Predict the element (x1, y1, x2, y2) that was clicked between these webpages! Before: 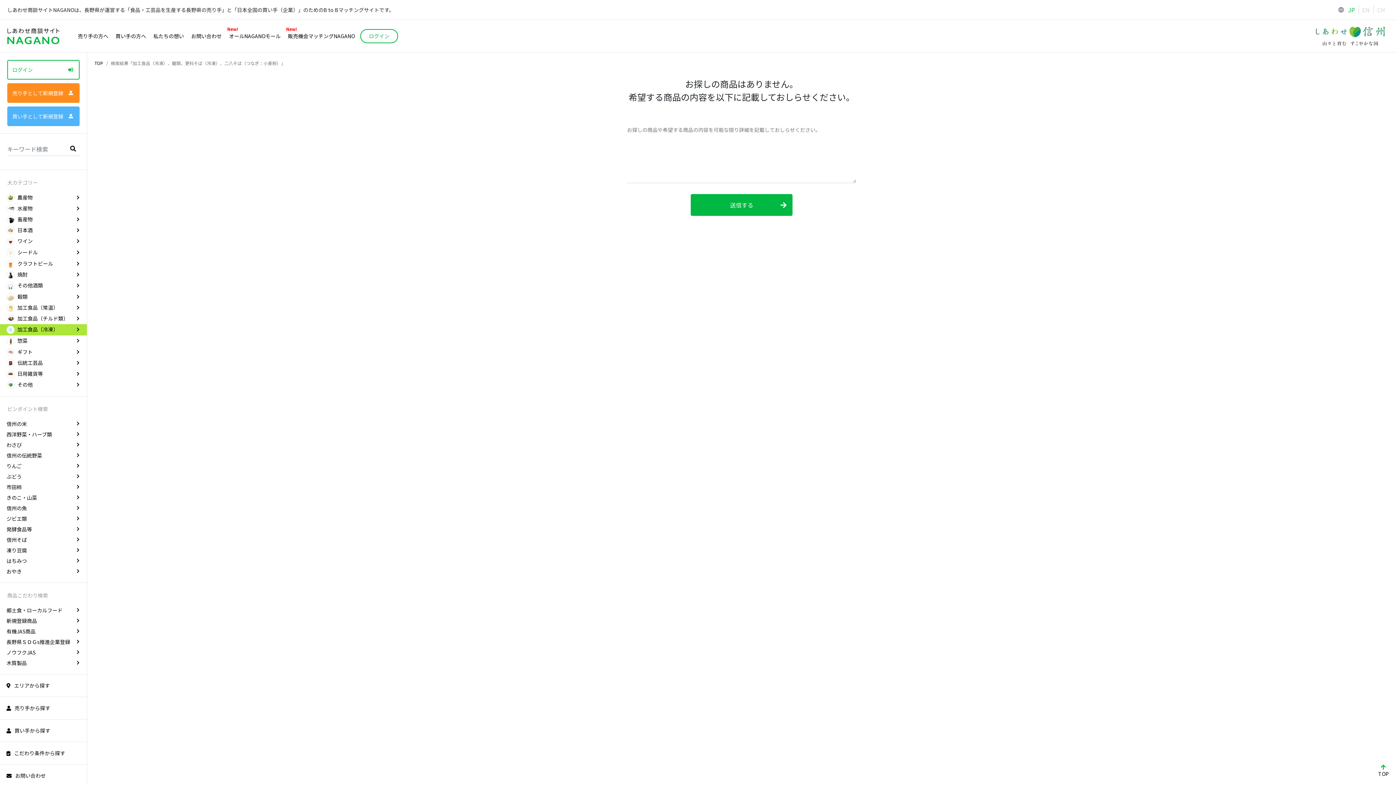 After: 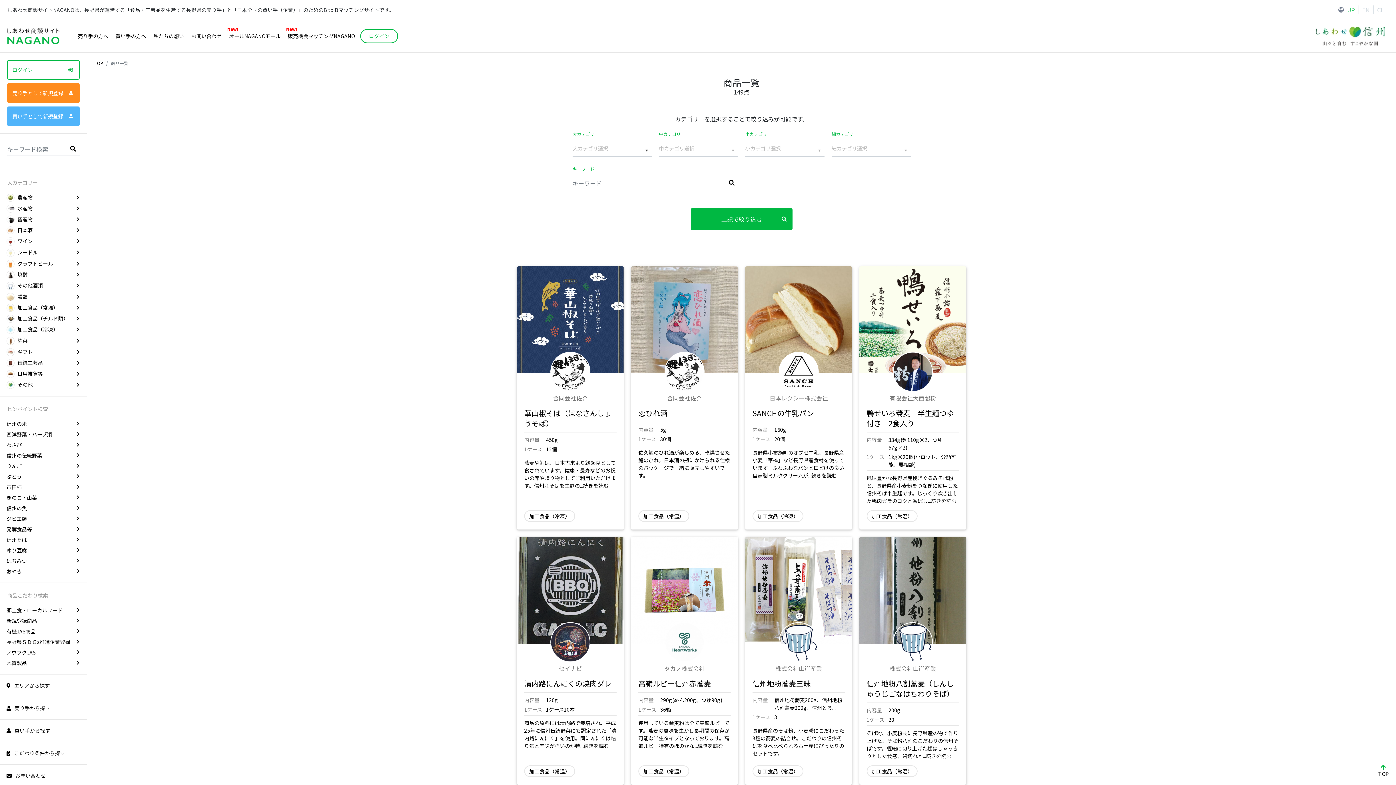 Action: label: 郷土食・ローカルフード bbox: (0, 605, 86, 615)